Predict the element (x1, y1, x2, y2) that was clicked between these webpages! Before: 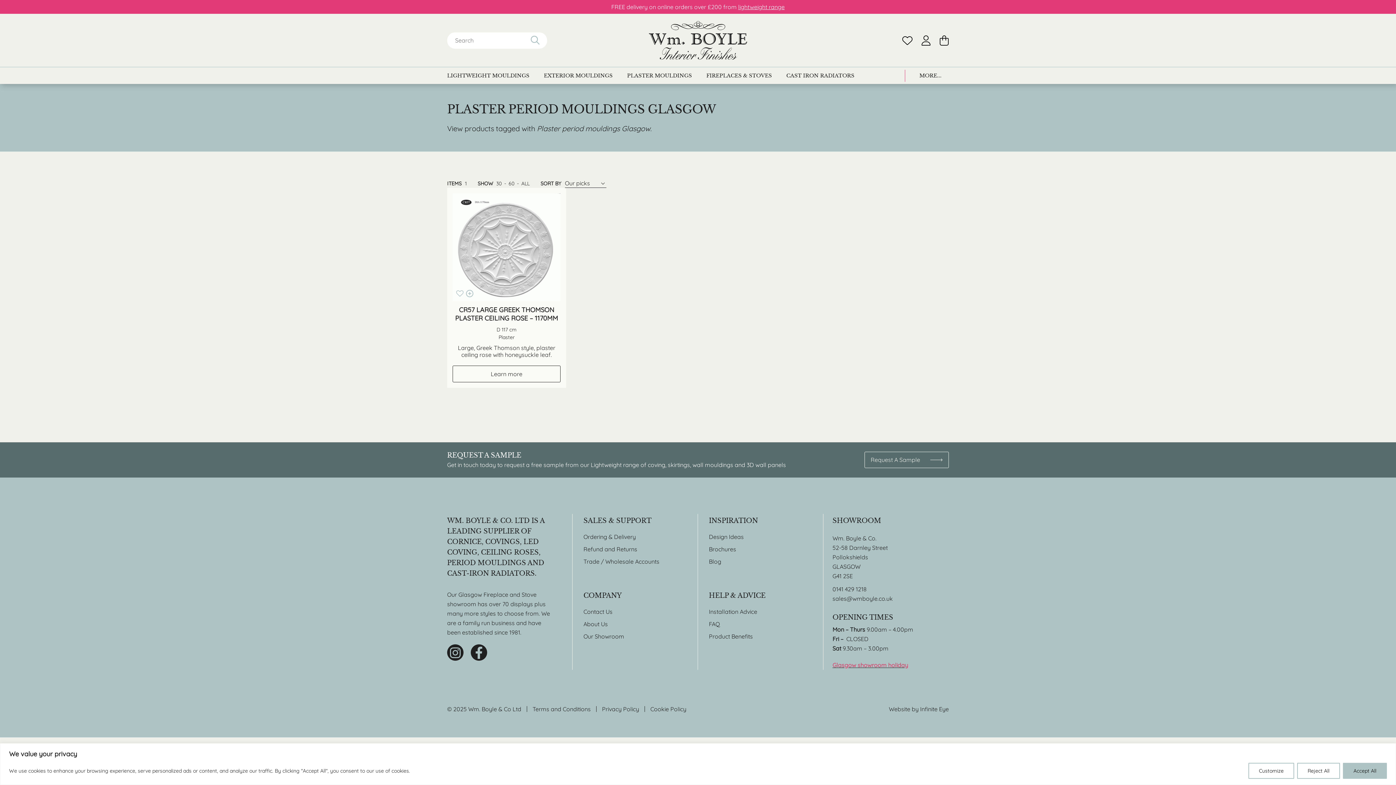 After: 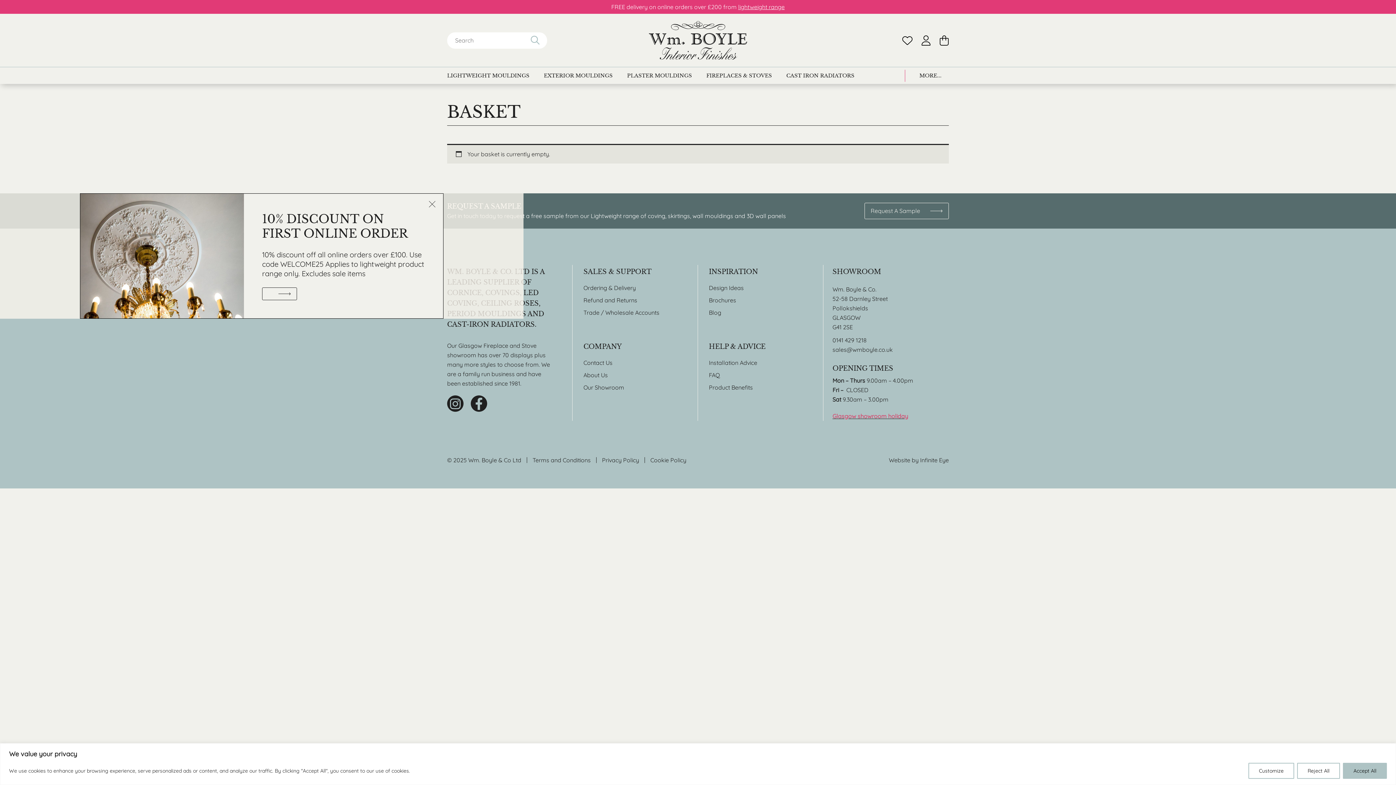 Action: bbox: (940, 35, 949, 45)